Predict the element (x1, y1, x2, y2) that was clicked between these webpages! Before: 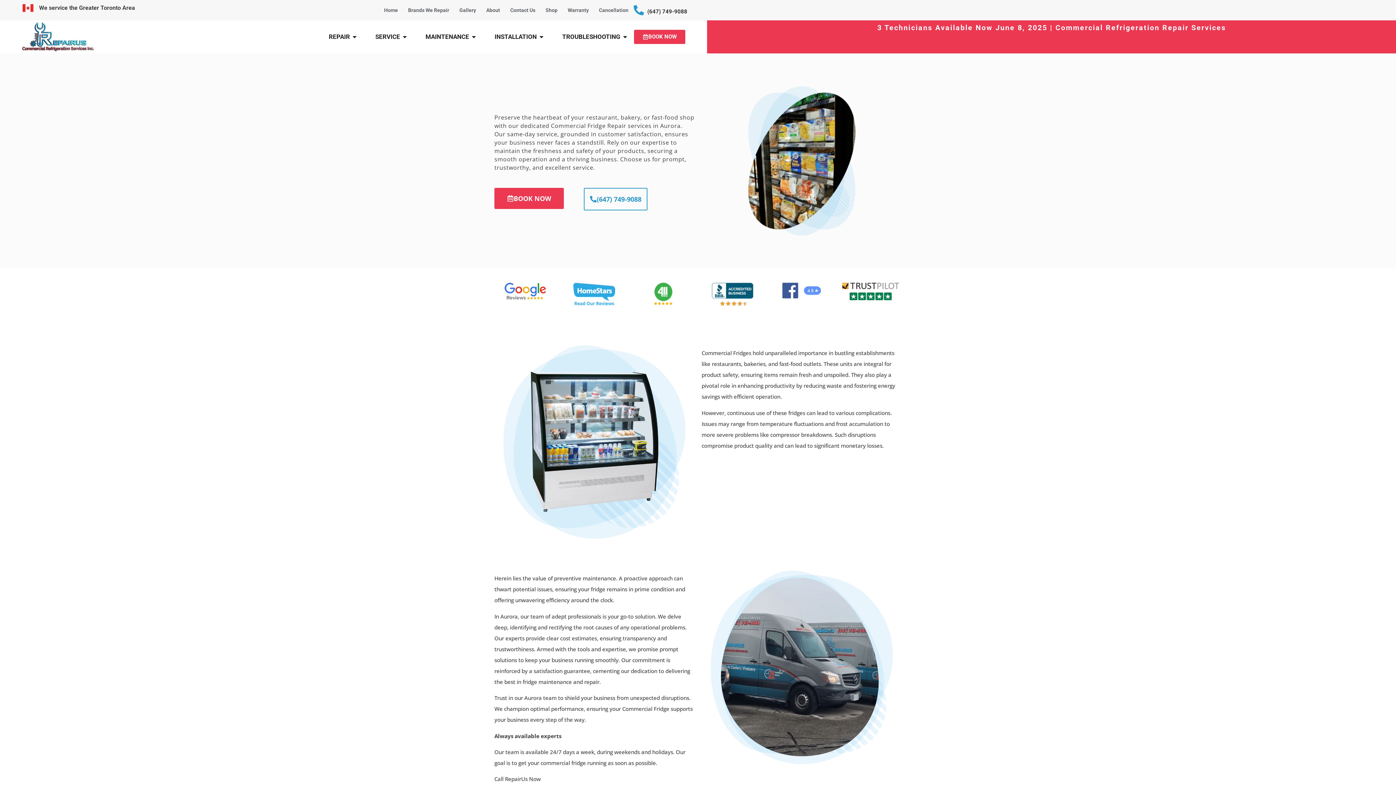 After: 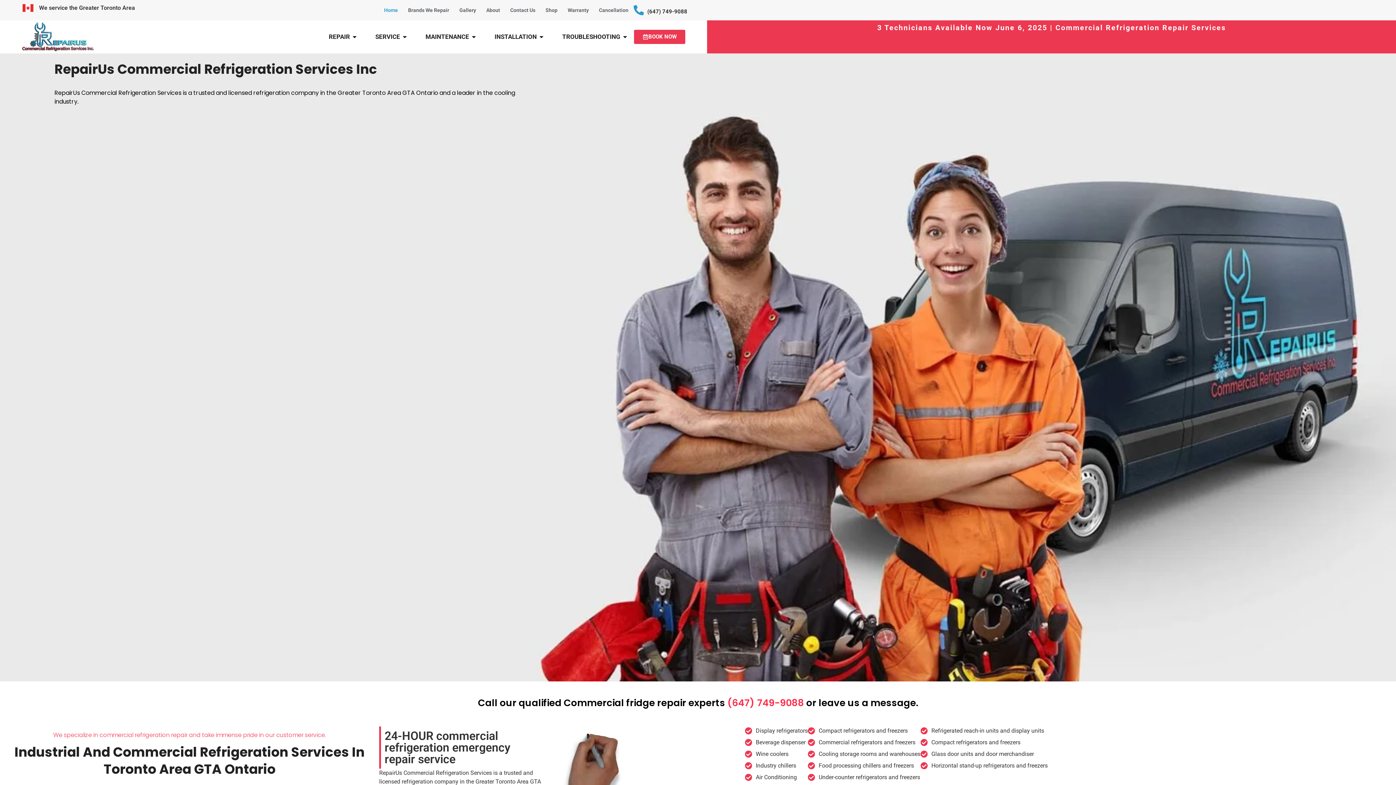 Action: bbox: (21, 22, 94, 51)